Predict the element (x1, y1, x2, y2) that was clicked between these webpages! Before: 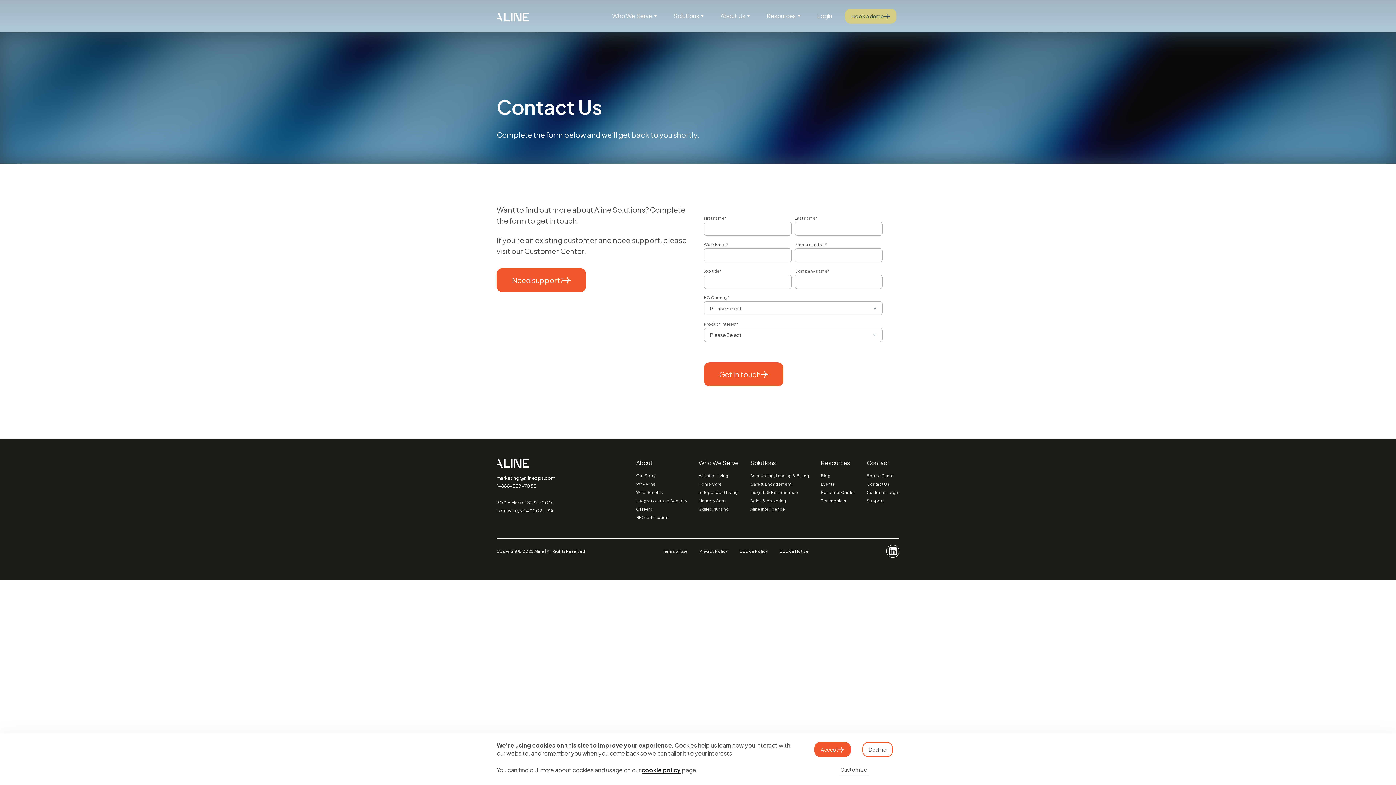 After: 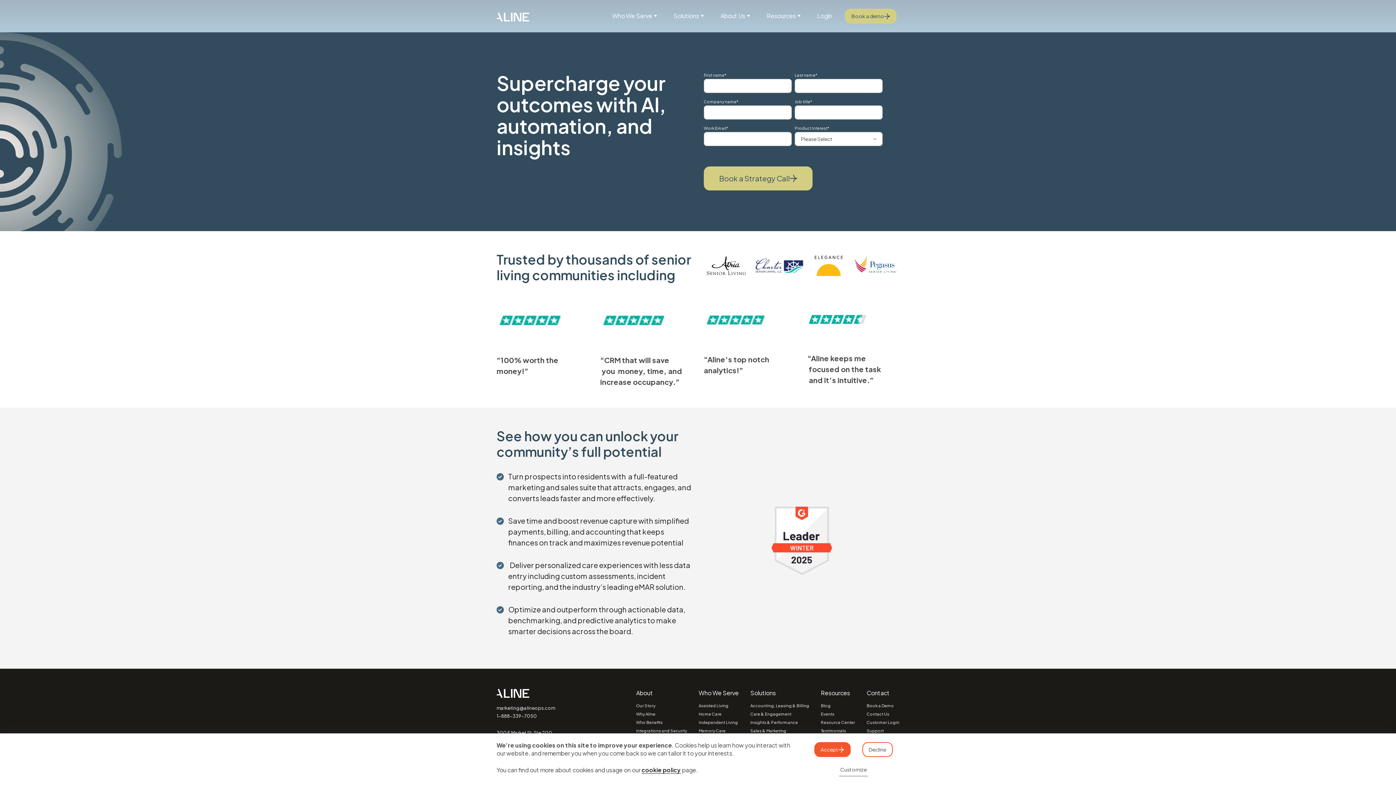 Action: bbox: (866, 473, 894, 478) label: Book a Demo